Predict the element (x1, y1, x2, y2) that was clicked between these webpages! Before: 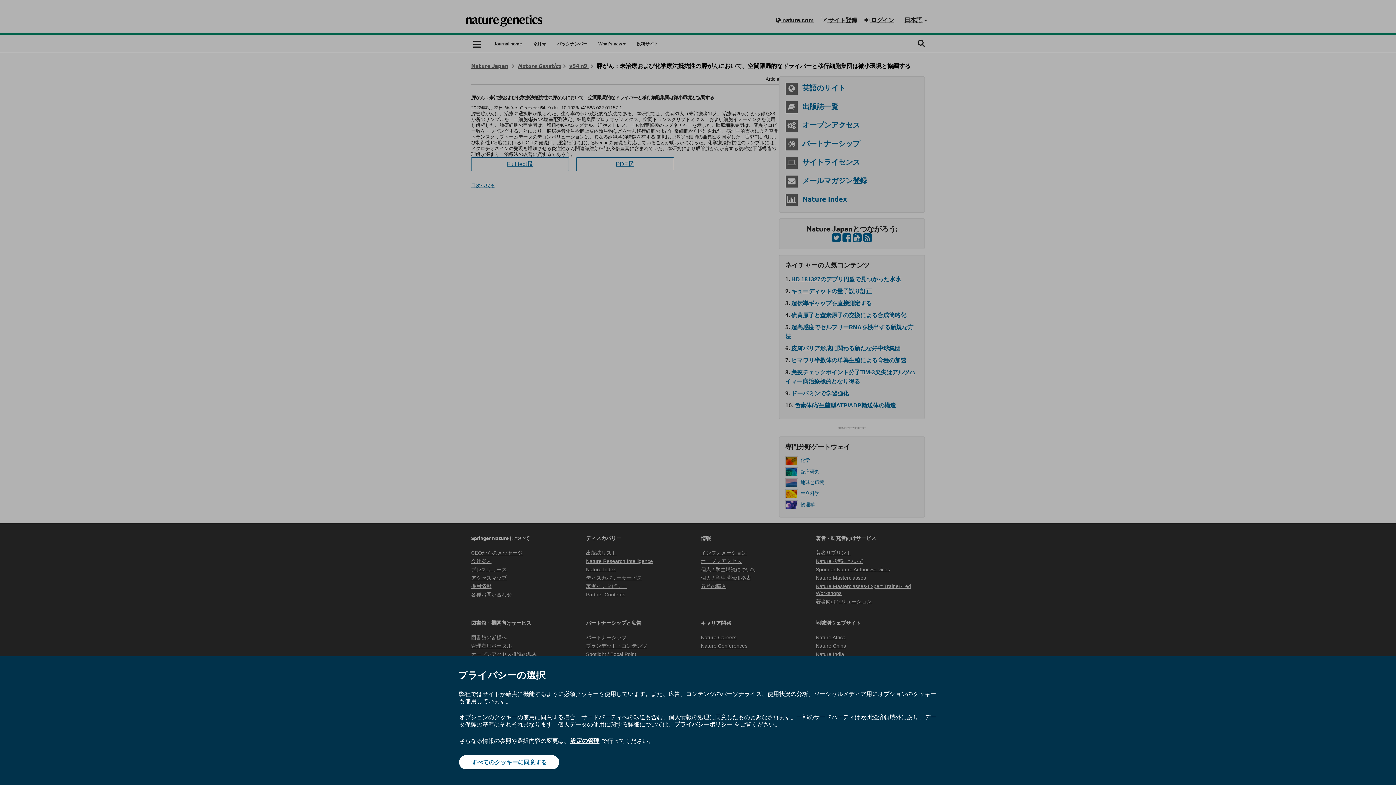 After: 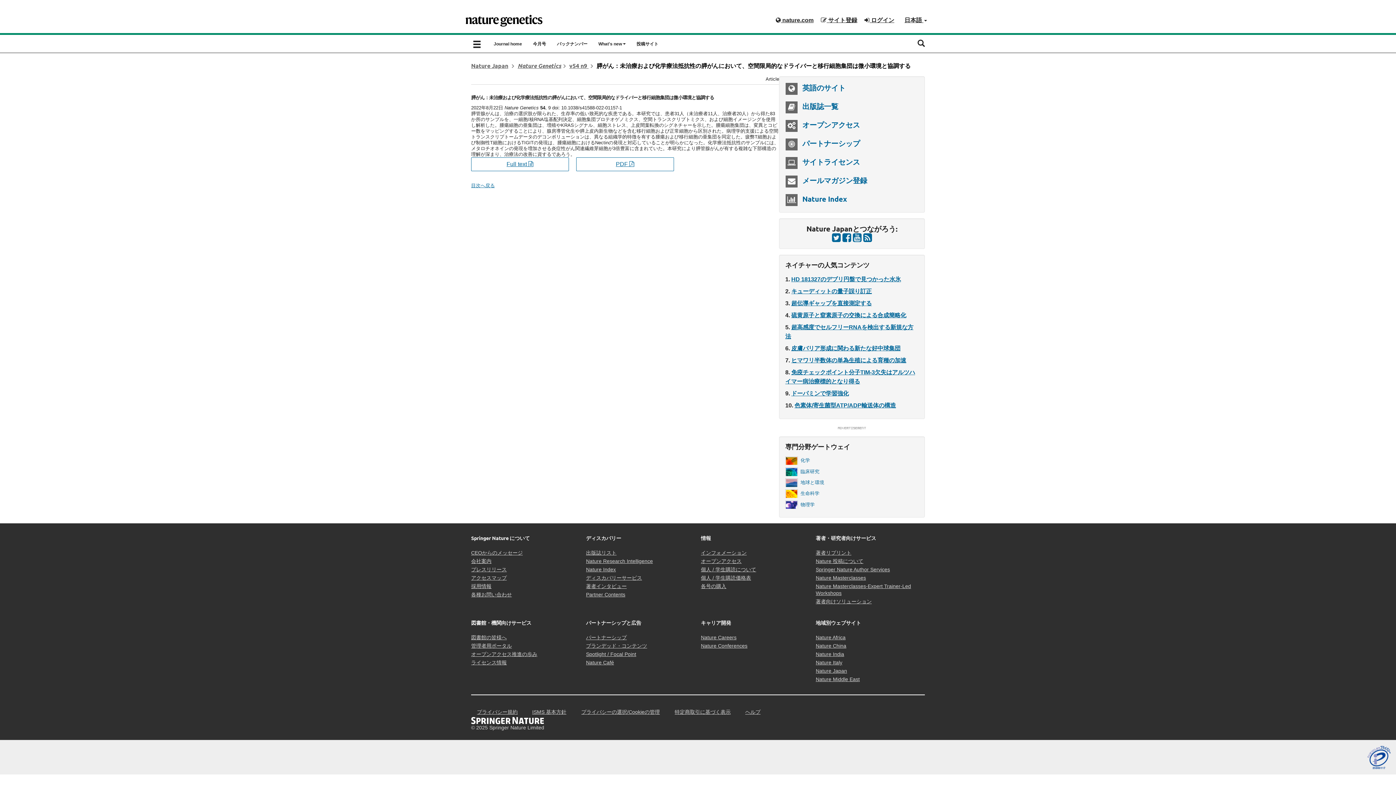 Action: bbox: (459, 755, 559, 769) label: すべてのクッキーに同意する